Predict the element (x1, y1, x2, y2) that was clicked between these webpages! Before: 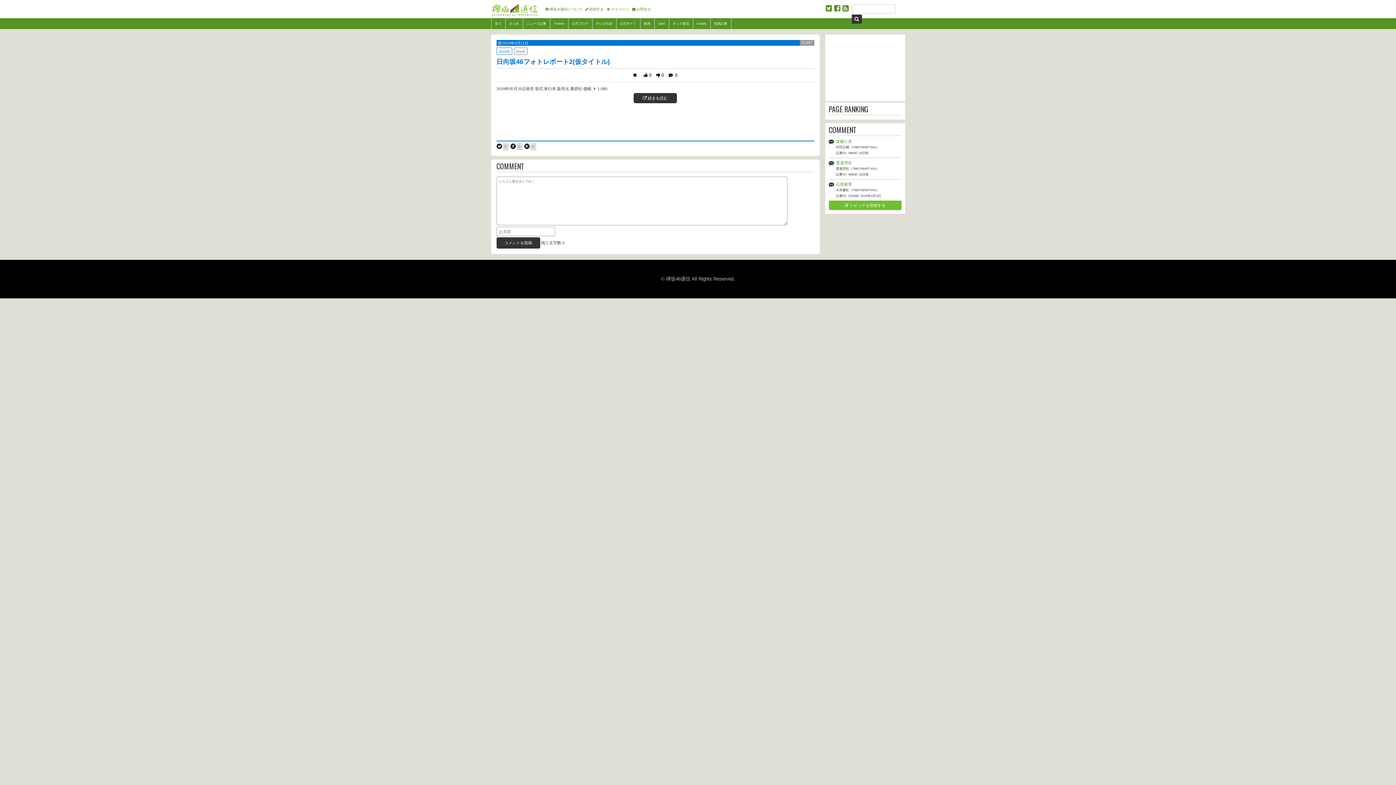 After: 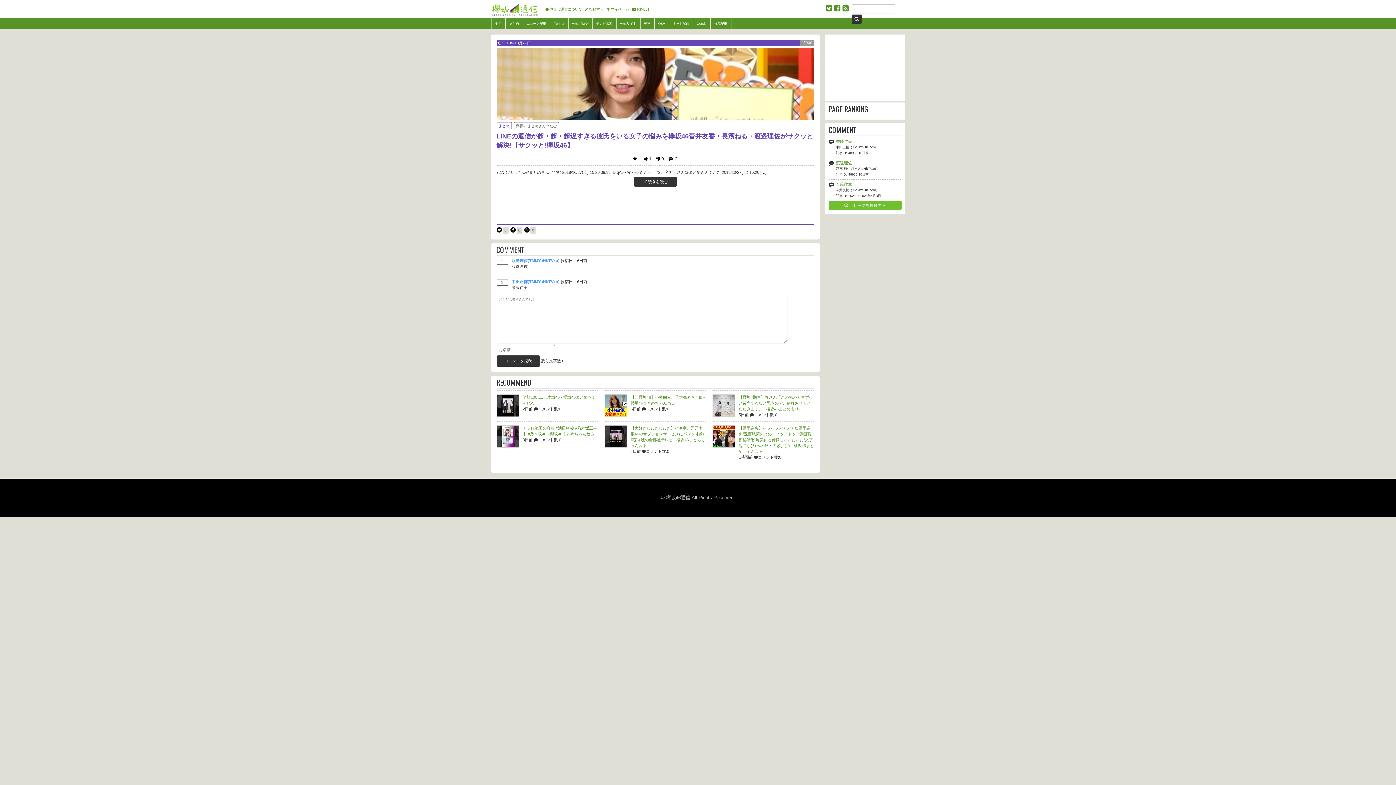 Action: bbox: (836, 160, 852, 165) label: 渡邉理佐